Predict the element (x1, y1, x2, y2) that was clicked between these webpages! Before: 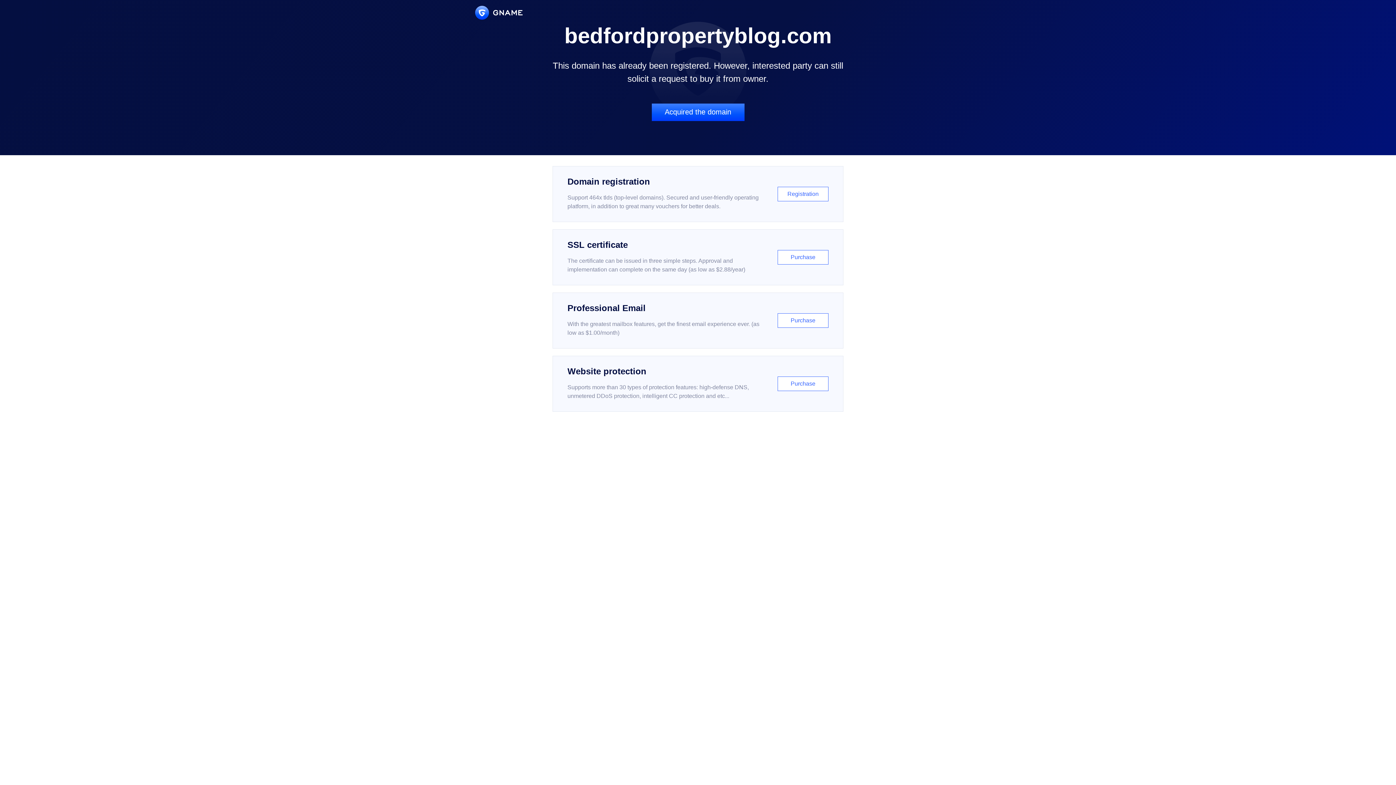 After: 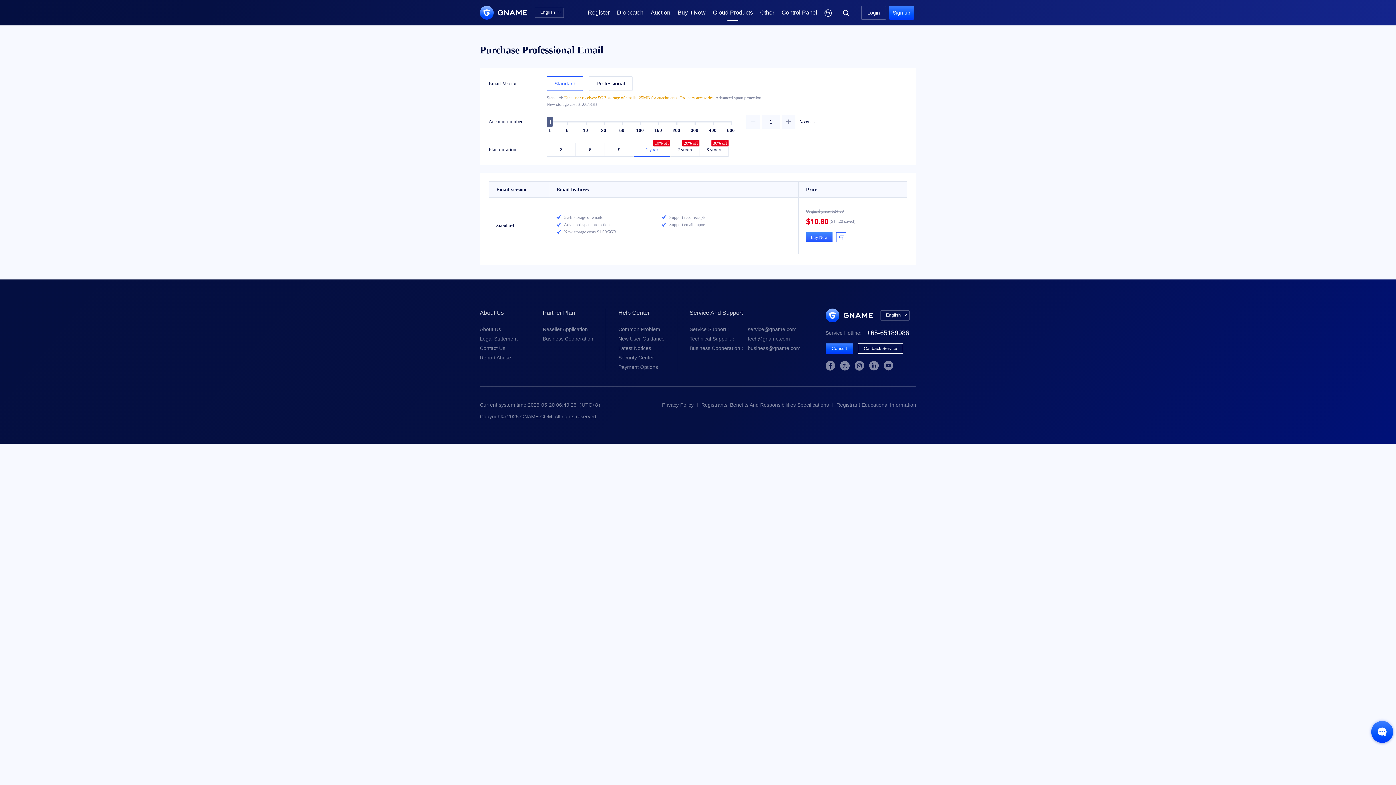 Action: label: Professional Email

With the greatest mailbox features, get the finest email experience ever. (as low as $1.00/month)

Purchase bbox: (552, 292, 843, 348)